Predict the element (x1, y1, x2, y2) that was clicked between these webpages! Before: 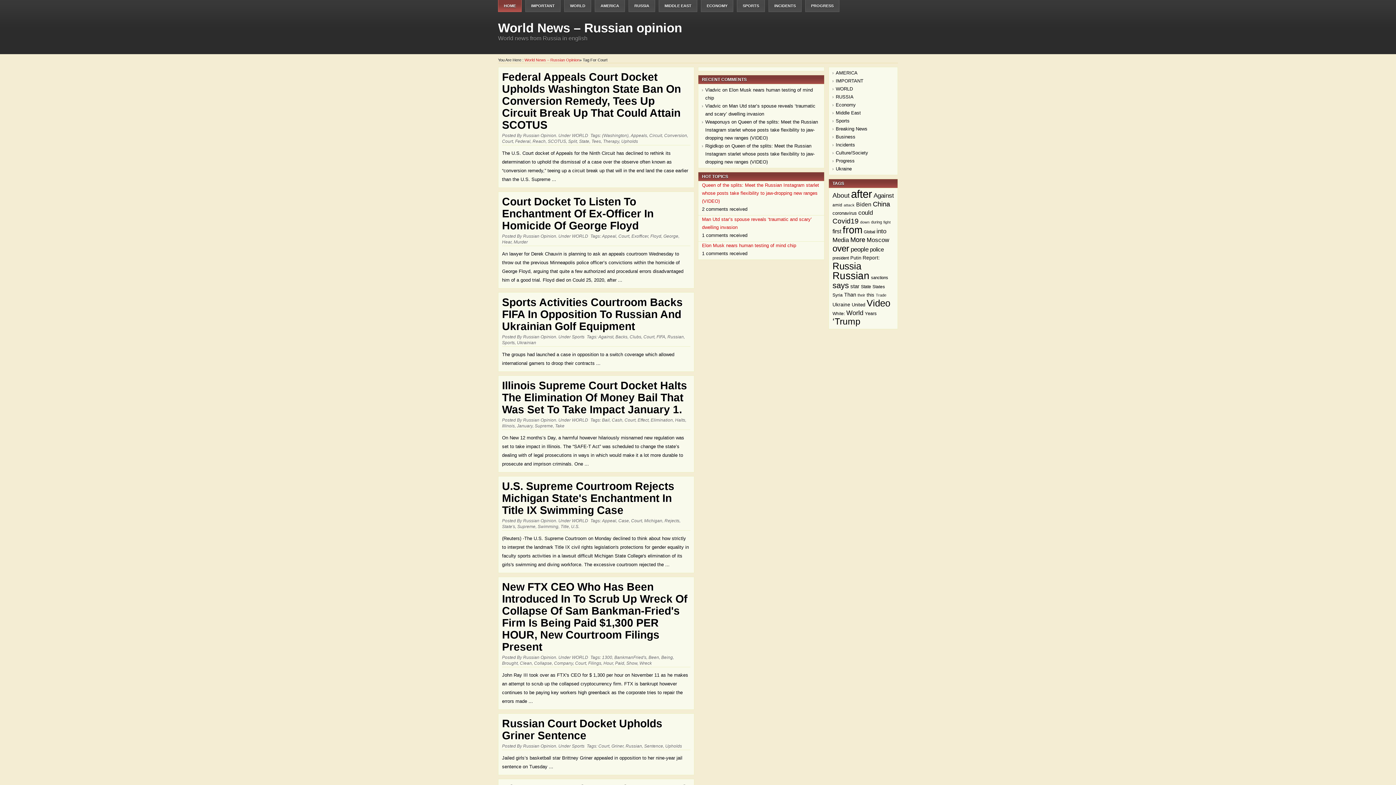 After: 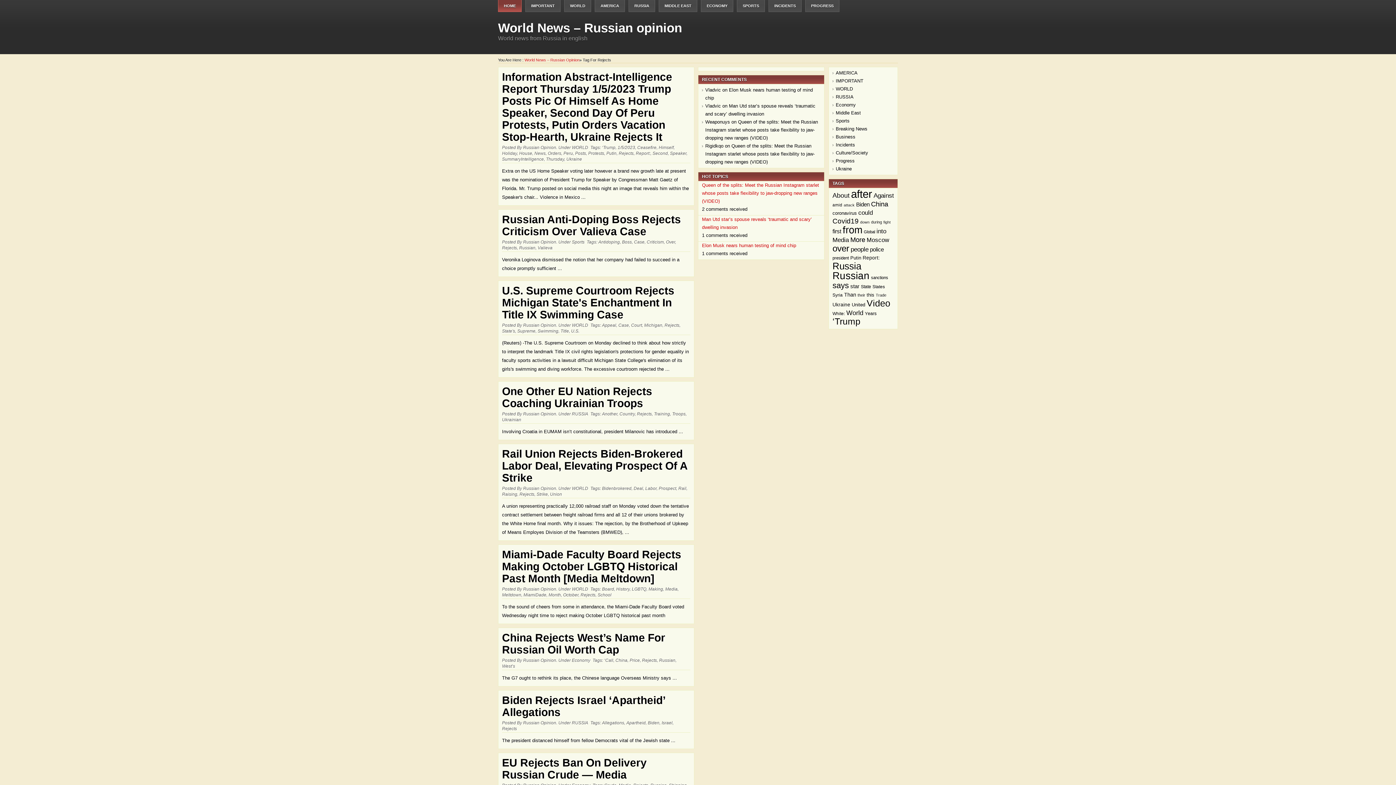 Action: bbox: (664, 518, 679, 523) label: Rejects